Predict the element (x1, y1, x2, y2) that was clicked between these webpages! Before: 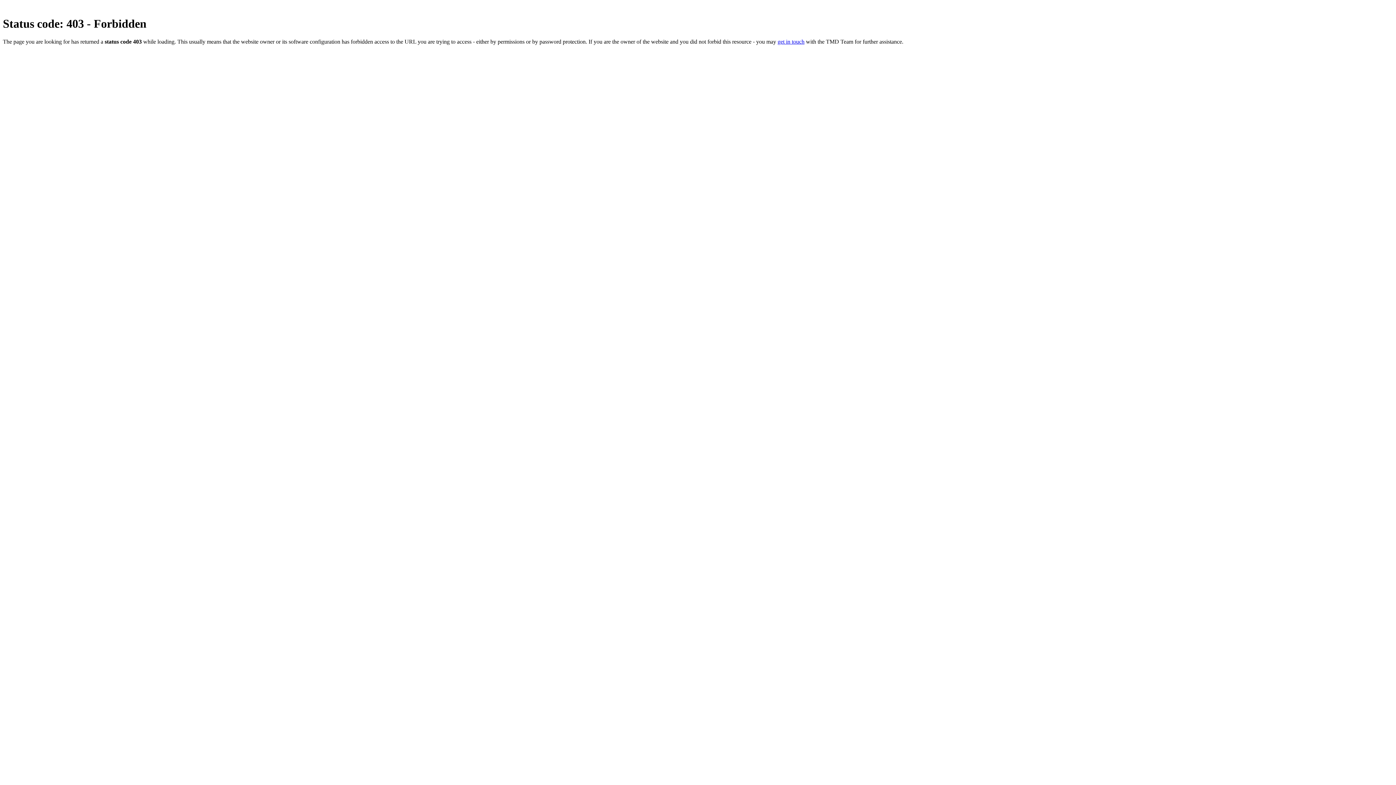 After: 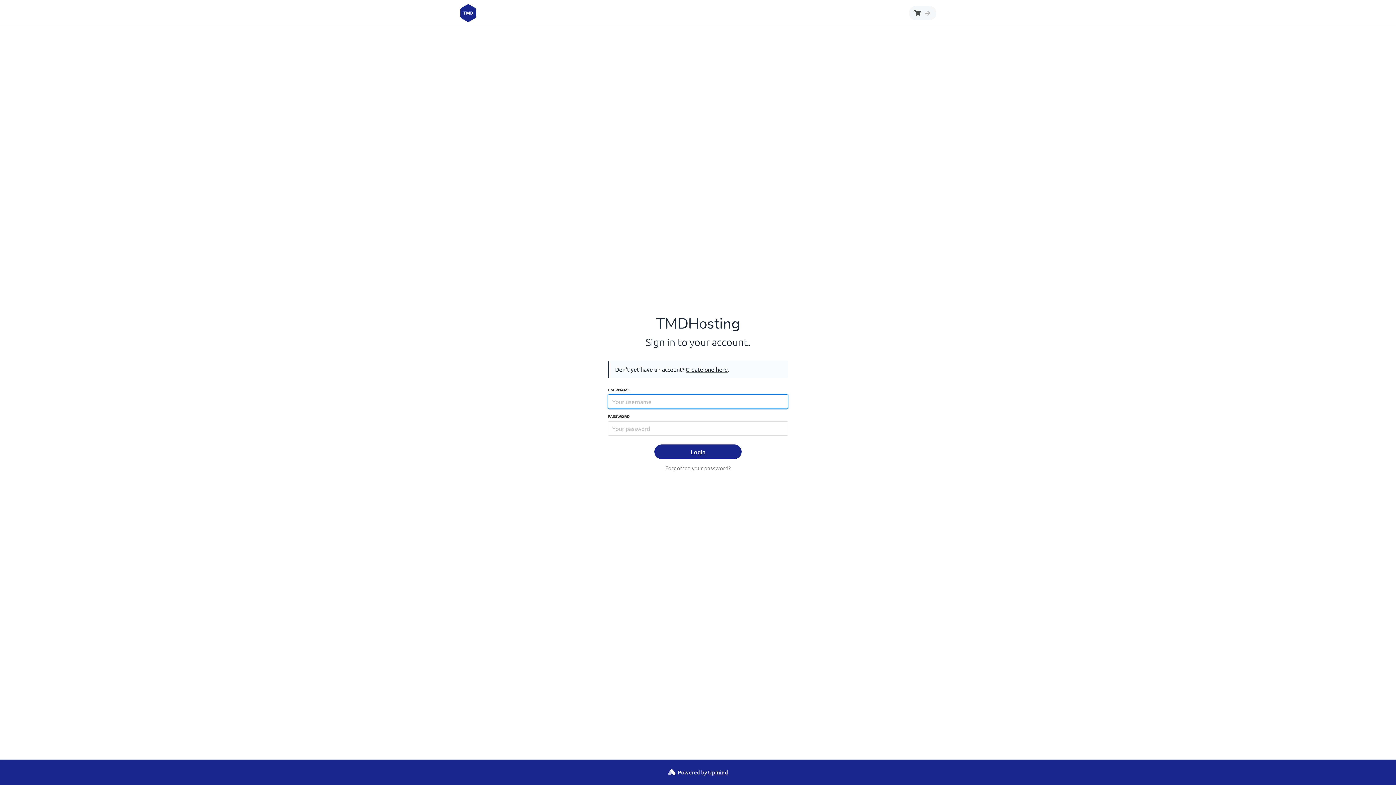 Action: label: get in touch bbox: (777, 38, 804, 44)